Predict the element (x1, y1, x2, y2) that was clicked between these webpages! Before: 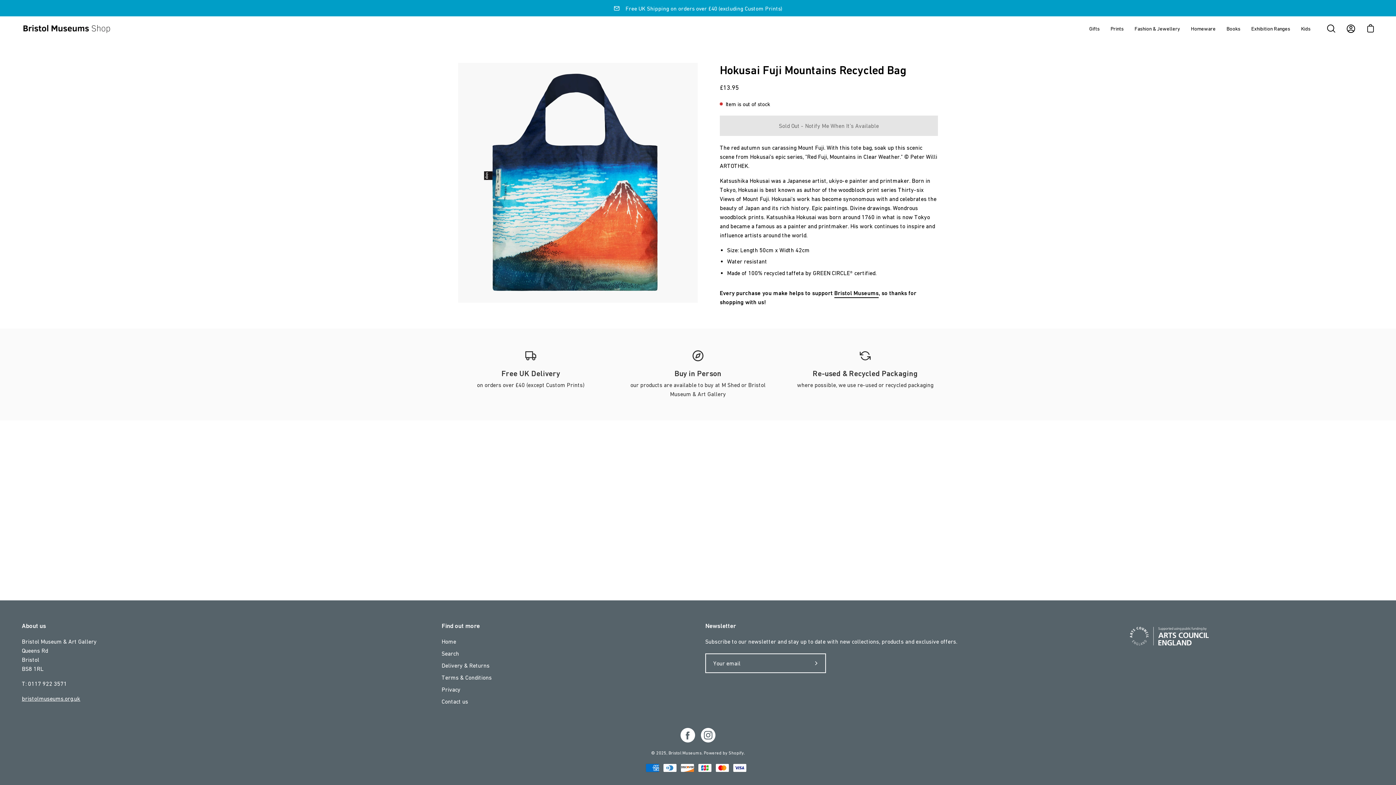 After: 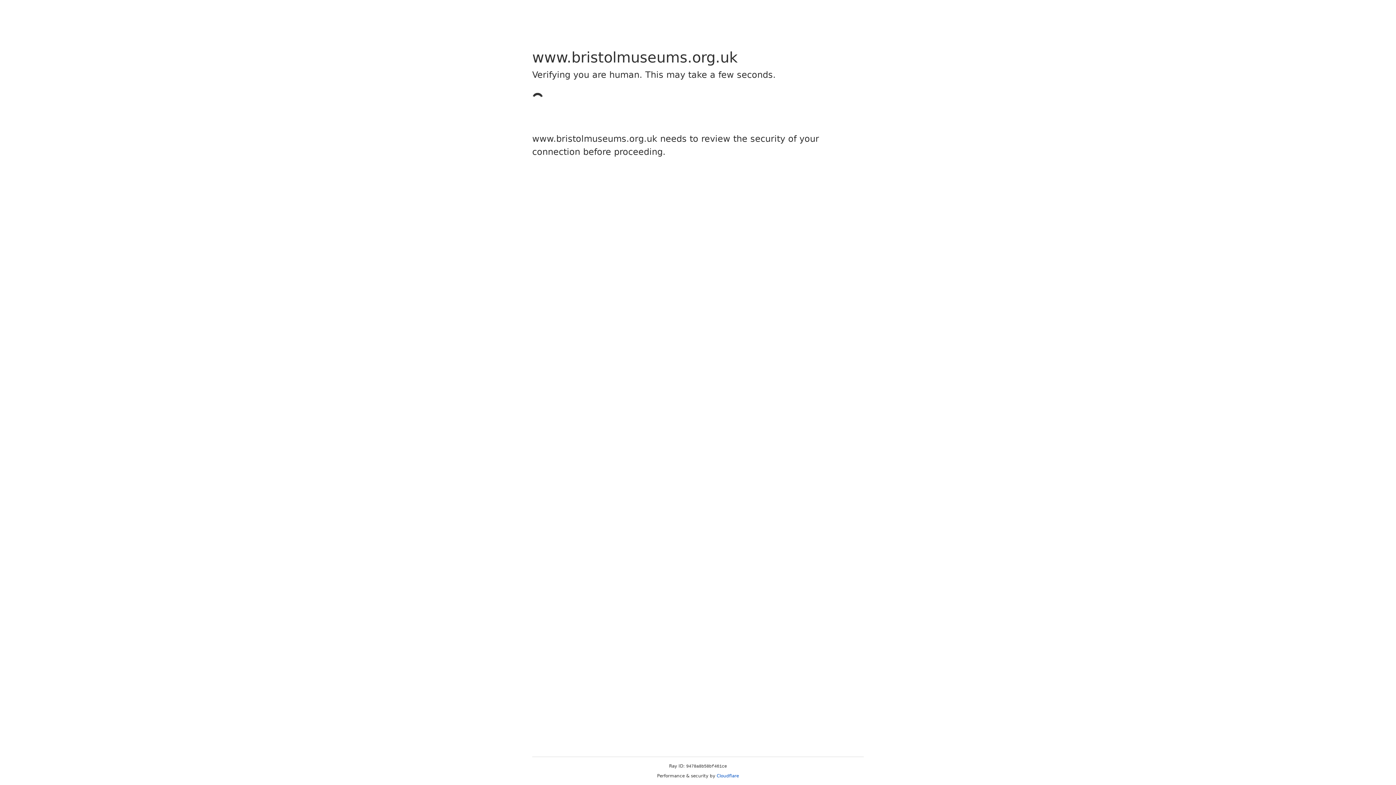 Action: bbox: (441, 686, 460, 693) label: Privacy